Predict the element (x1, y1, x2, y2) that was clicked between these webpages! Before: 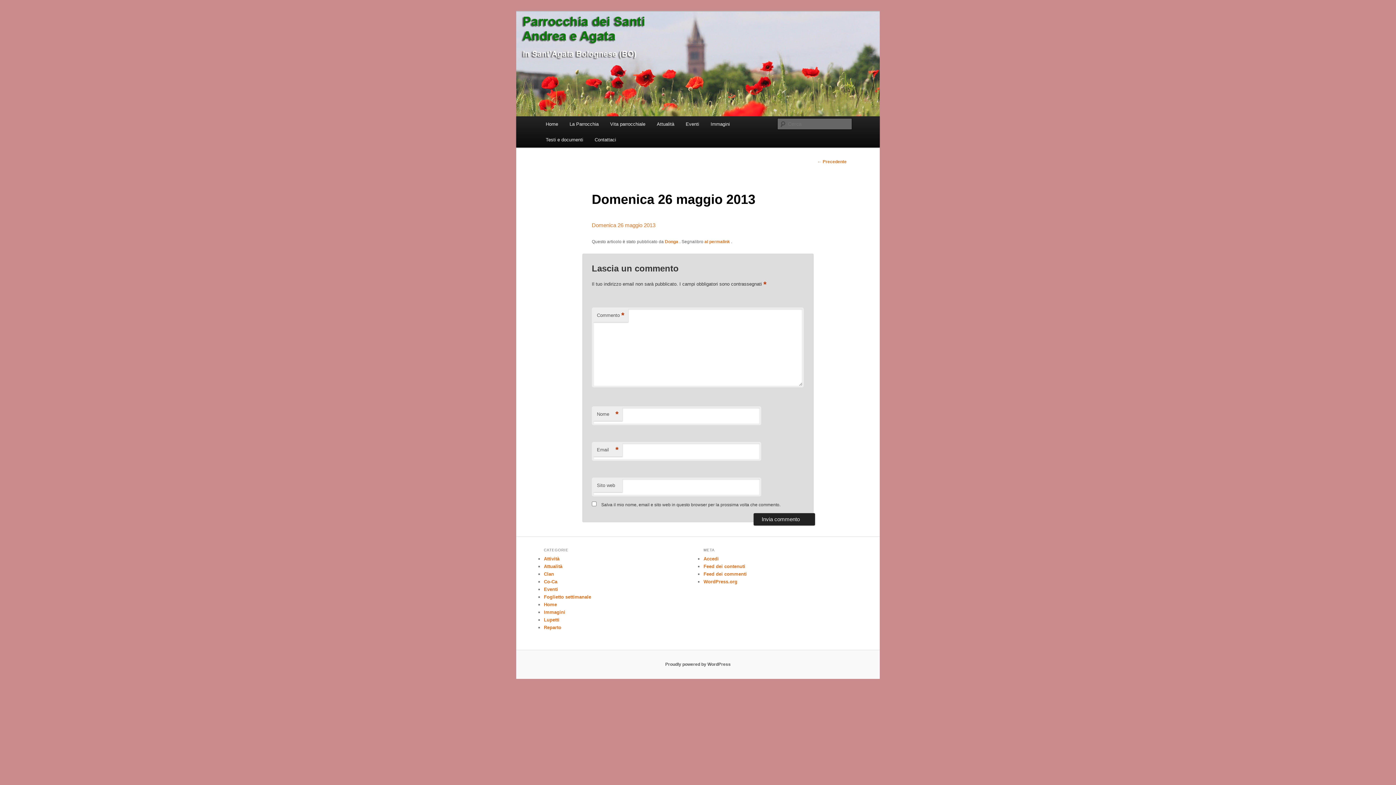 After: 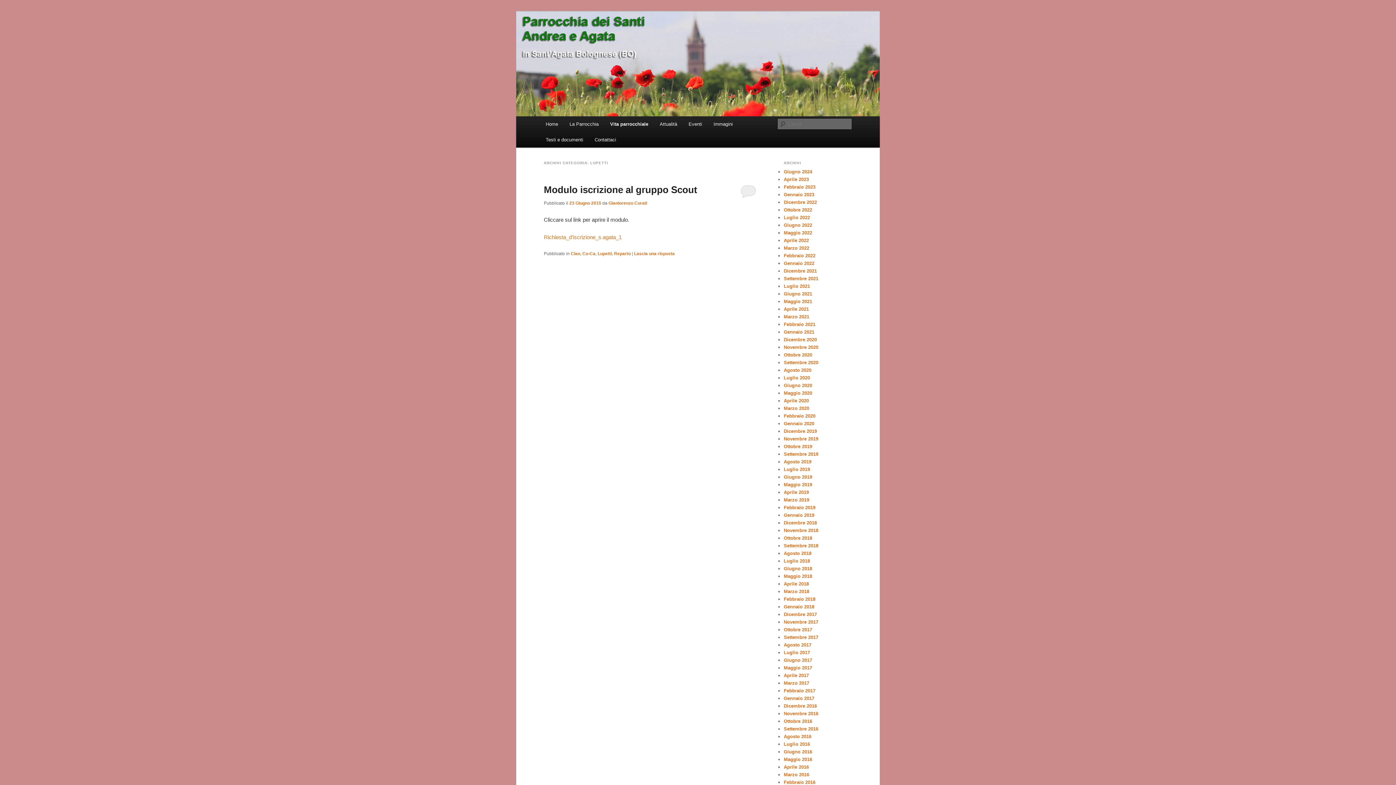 Action: label: Lupetti bbox: (544, 617, 559, 622)